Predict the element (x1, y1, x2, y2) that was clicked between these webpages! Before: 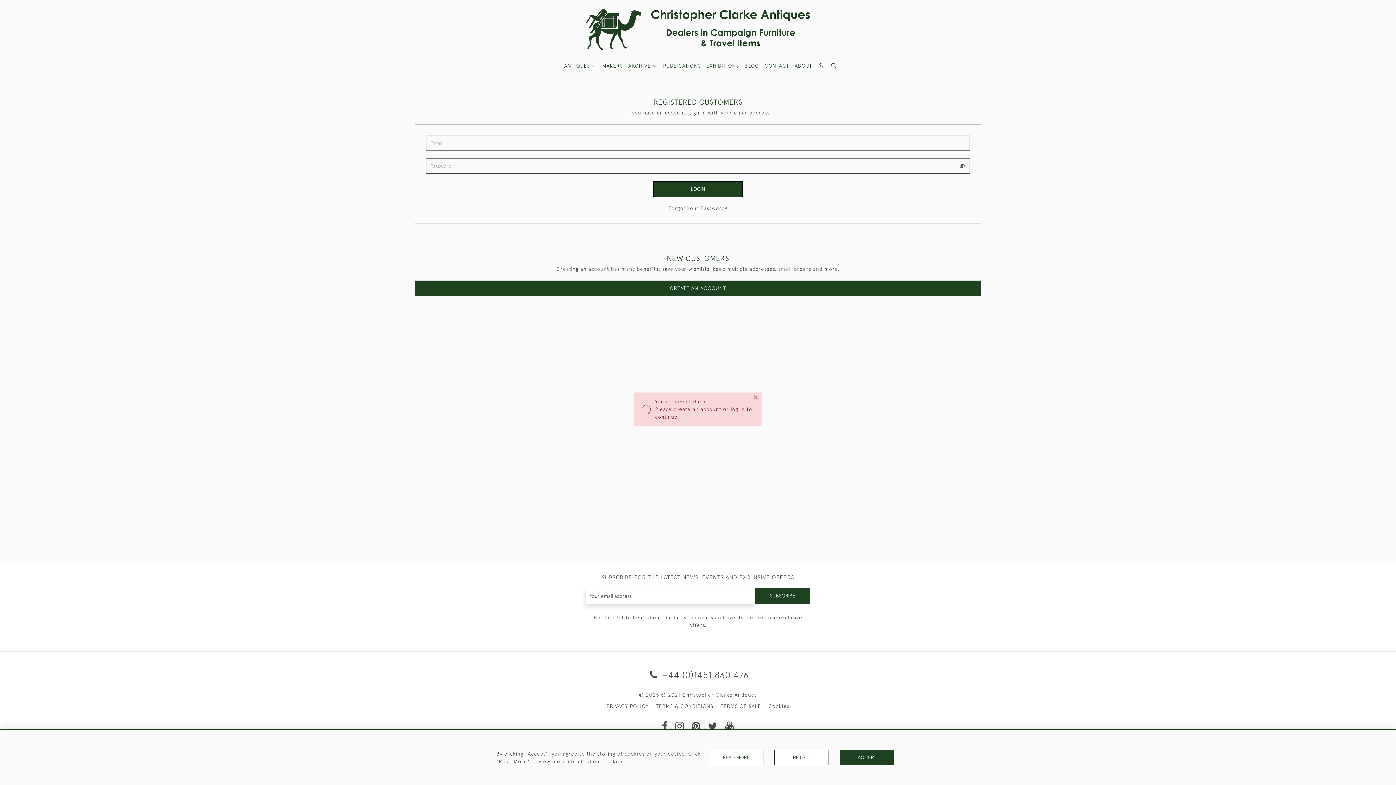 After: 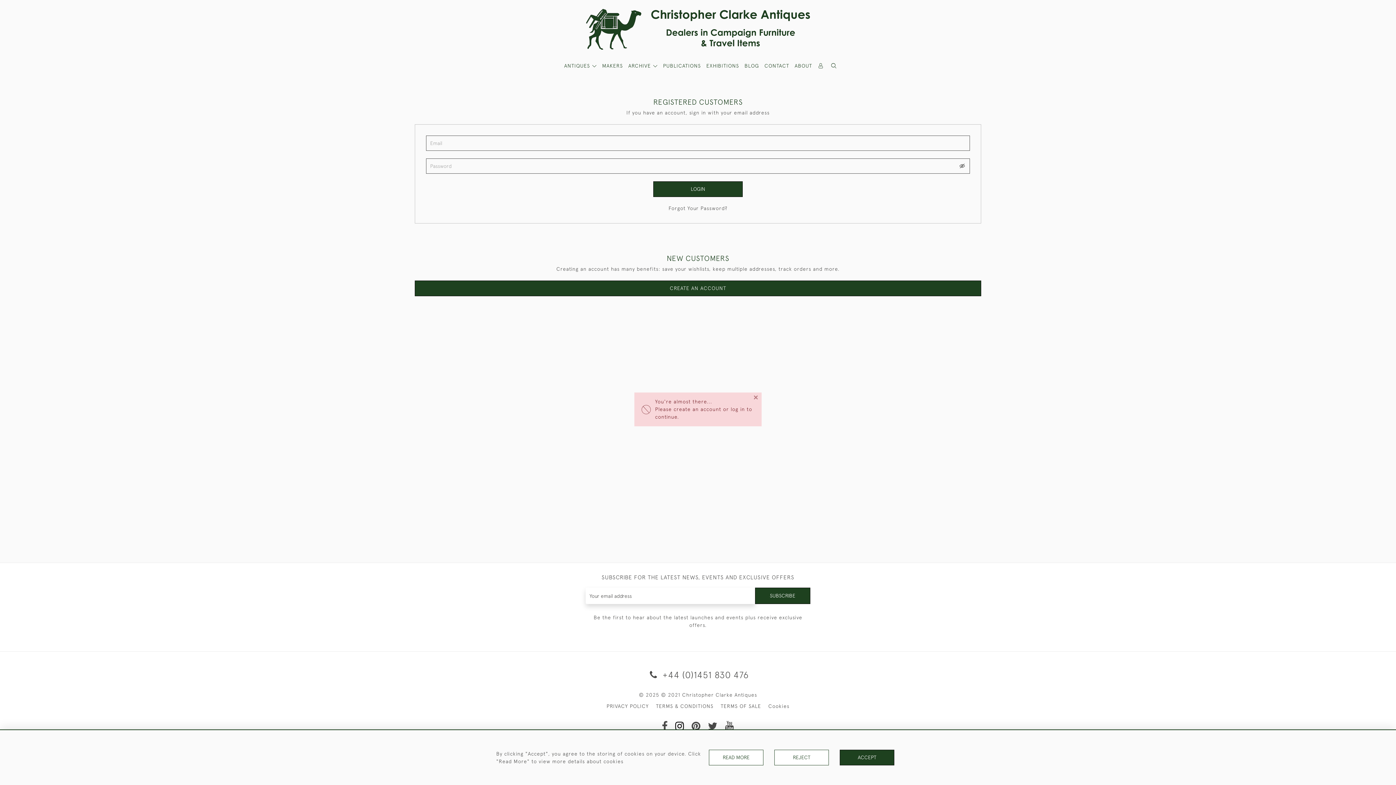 Action: bbox: (675, 725, 684, 731)